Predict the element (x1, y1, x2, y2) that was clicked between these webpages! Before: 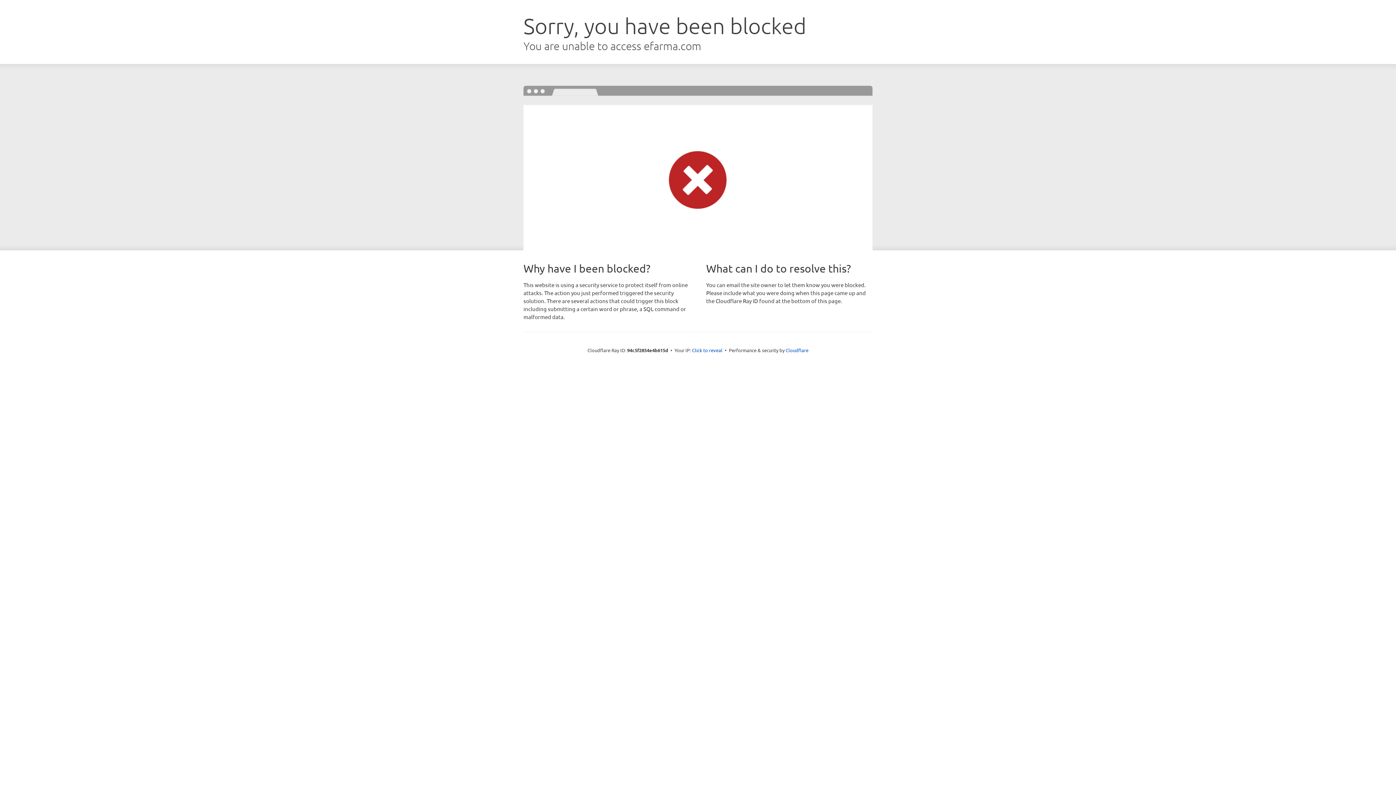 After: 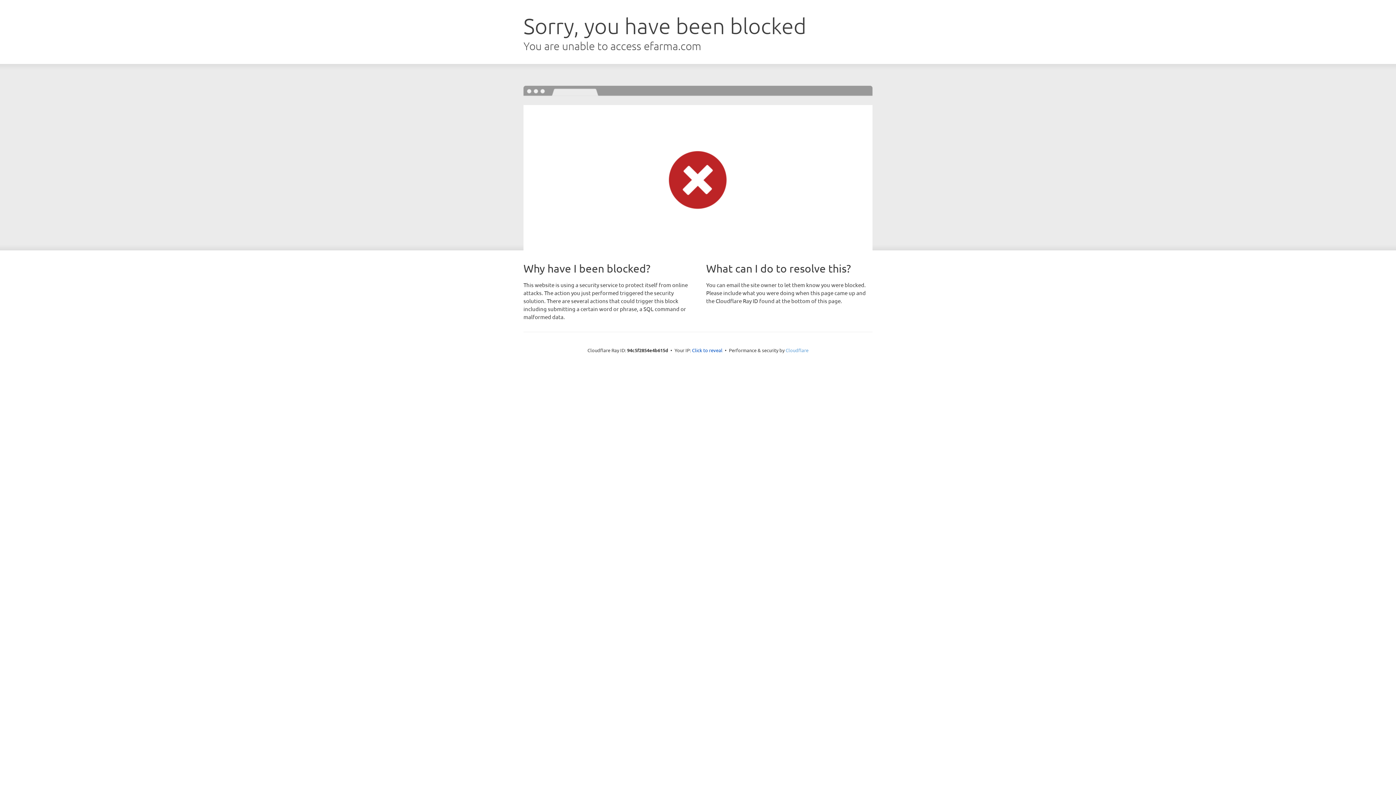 Action: label: Cloudflare bbox: (785, 347, 808, 353)